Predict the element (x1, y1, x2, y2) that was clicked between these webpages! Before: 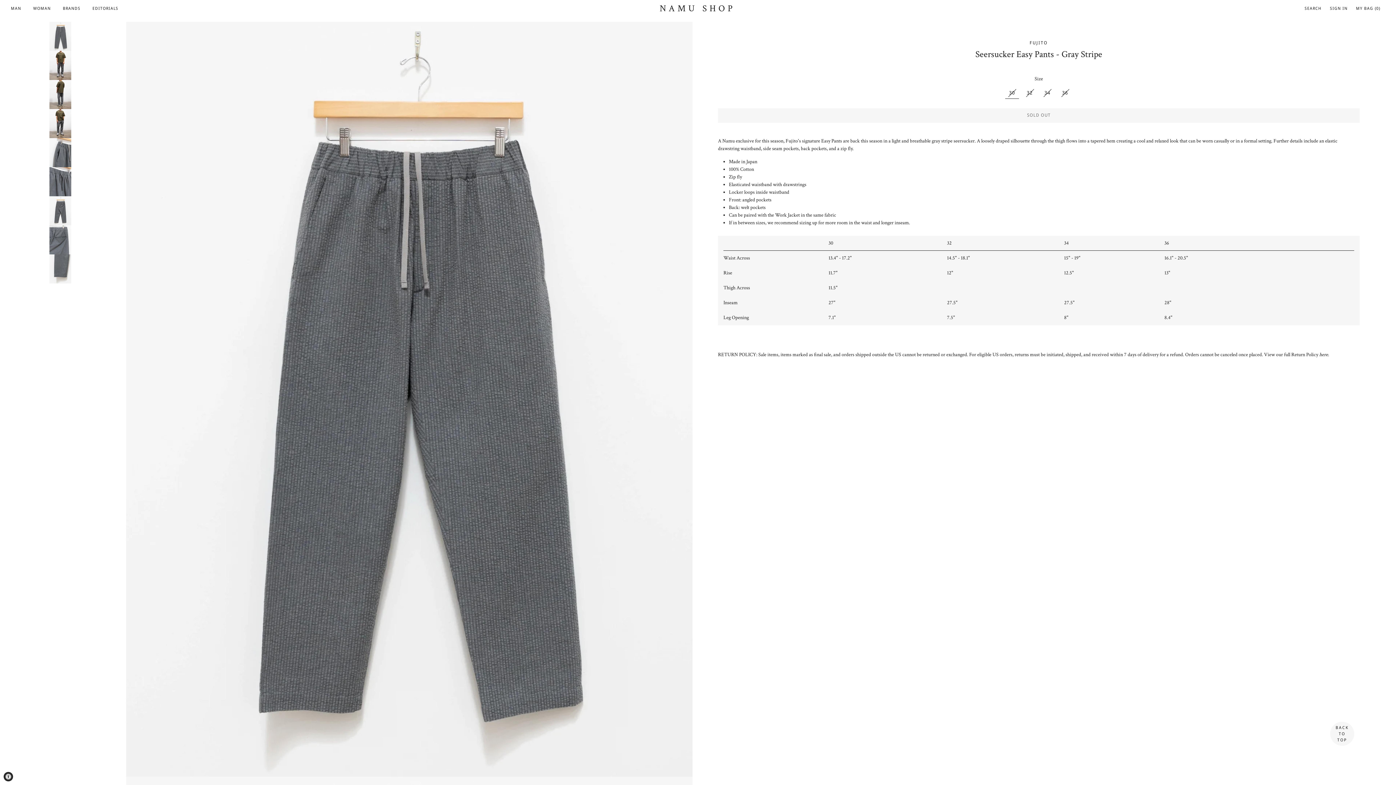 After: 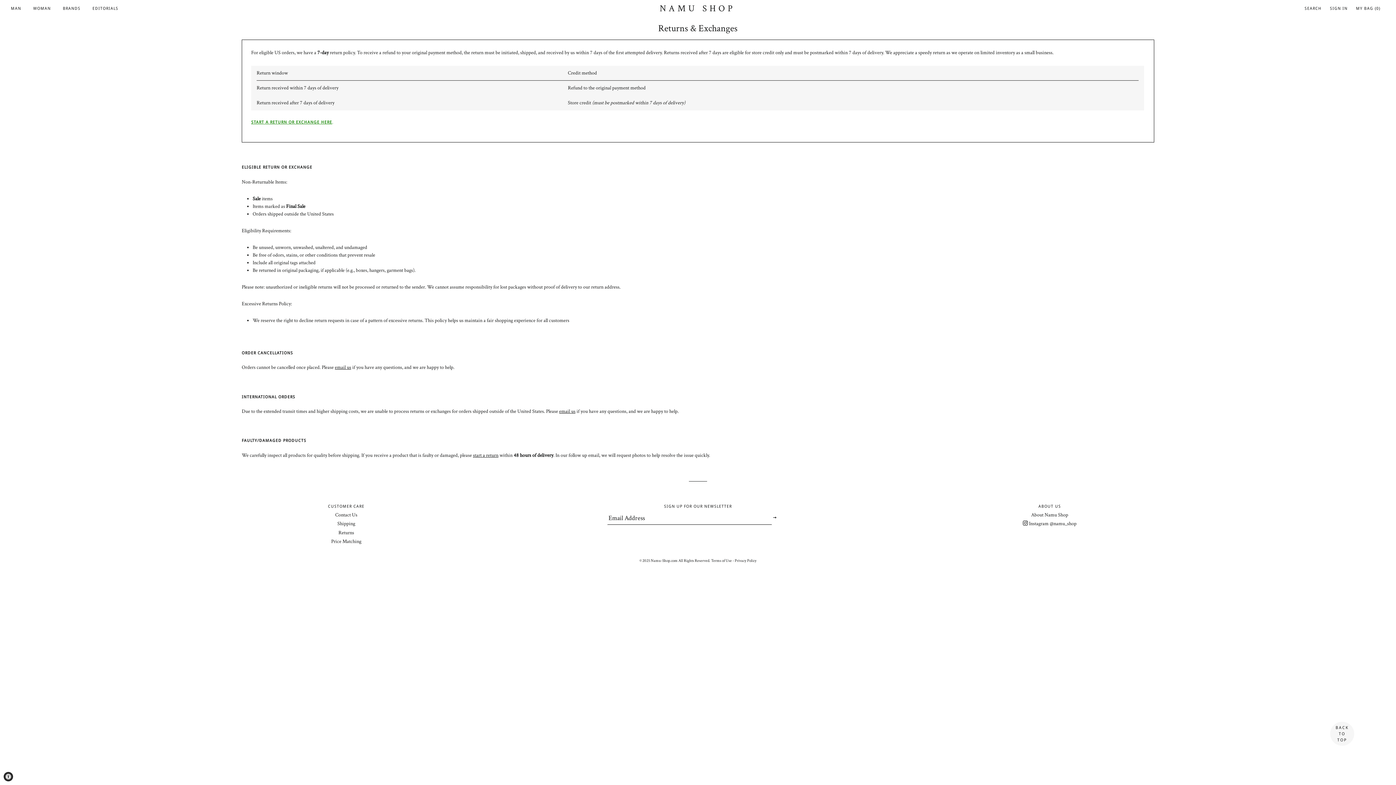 Action: label: here bbox: (1319, 351, 1328, 358)